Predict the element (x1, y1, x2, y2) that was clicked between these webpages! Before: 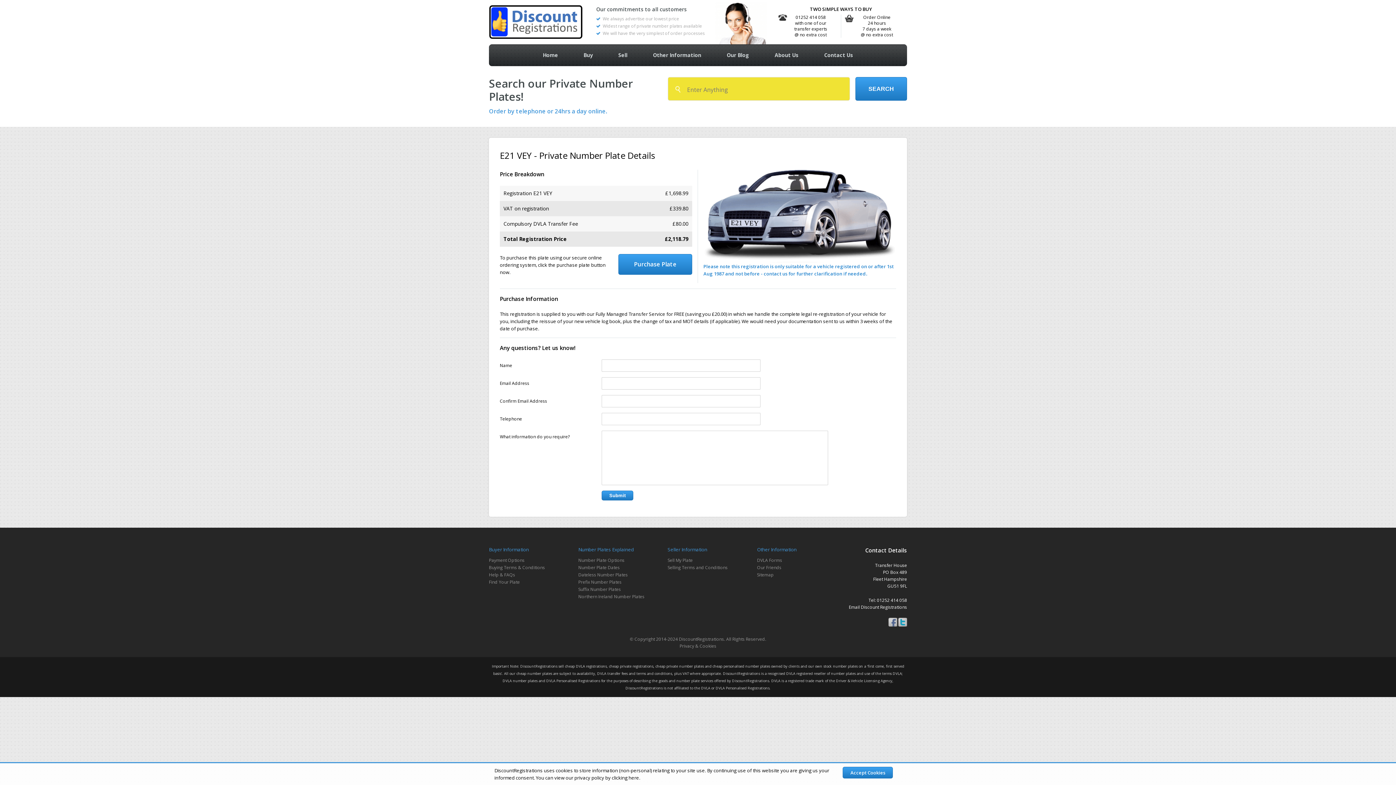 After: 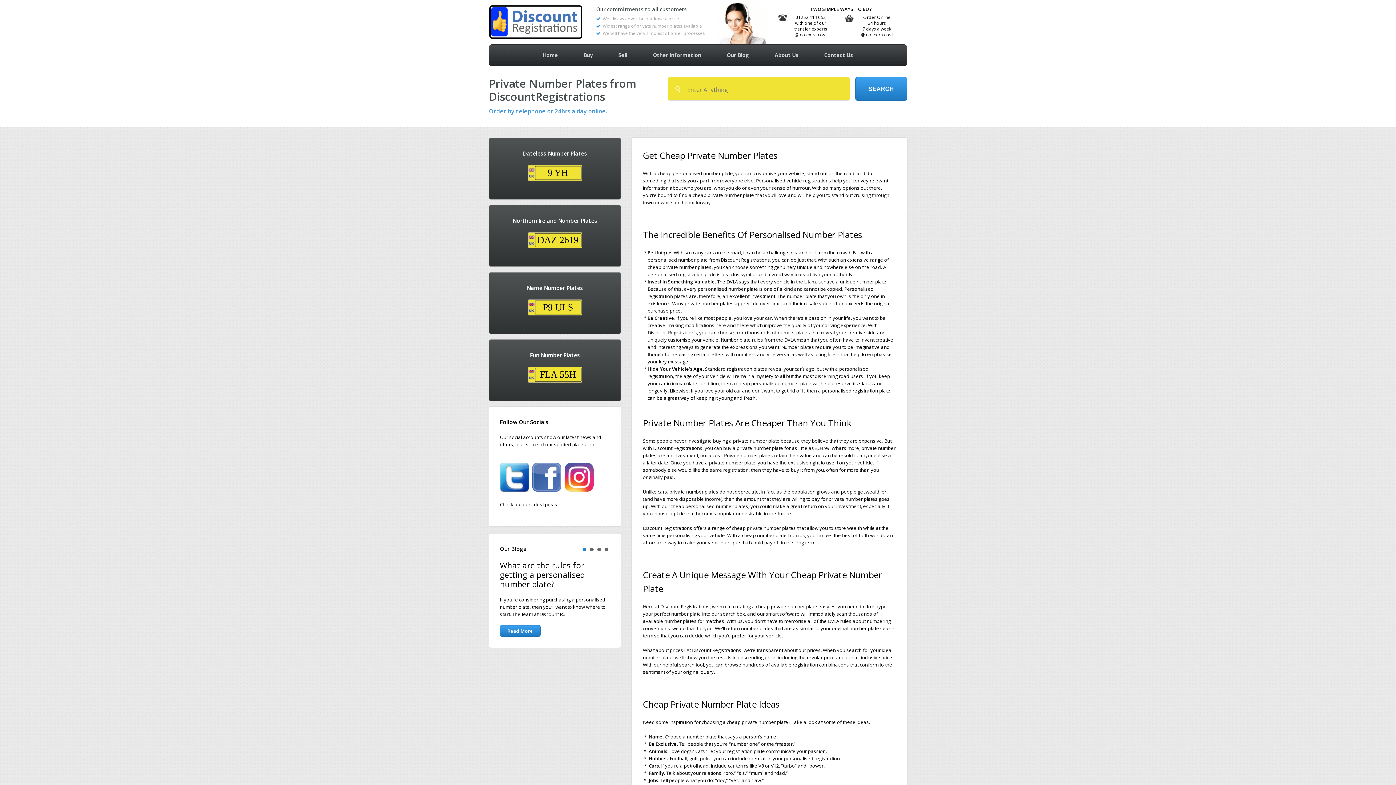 Action: bbox: (489, 4, 585, 40)